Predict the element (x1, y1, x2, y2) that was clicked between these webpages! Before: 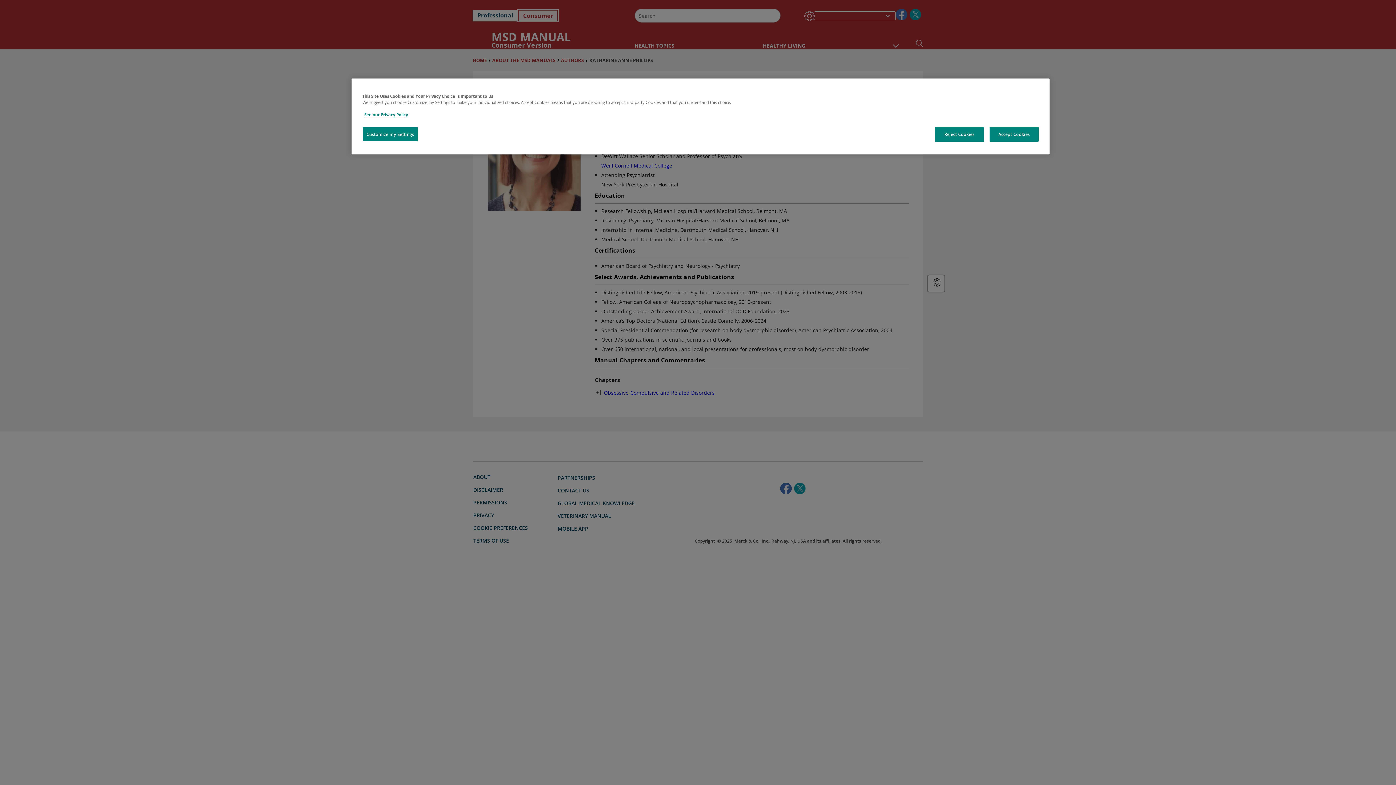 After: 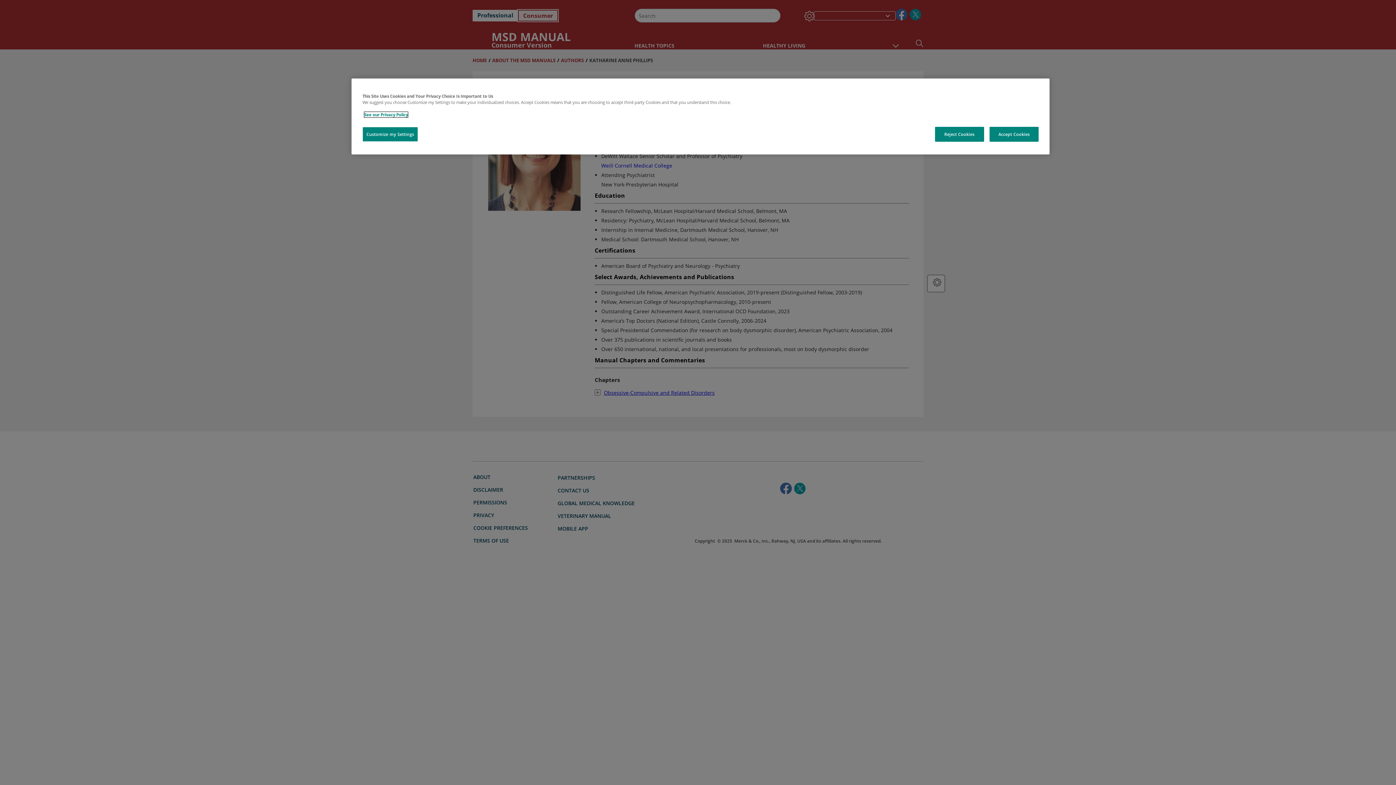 Action: label: See our Privacy Policy bbox: (364, 112, 408, 117)